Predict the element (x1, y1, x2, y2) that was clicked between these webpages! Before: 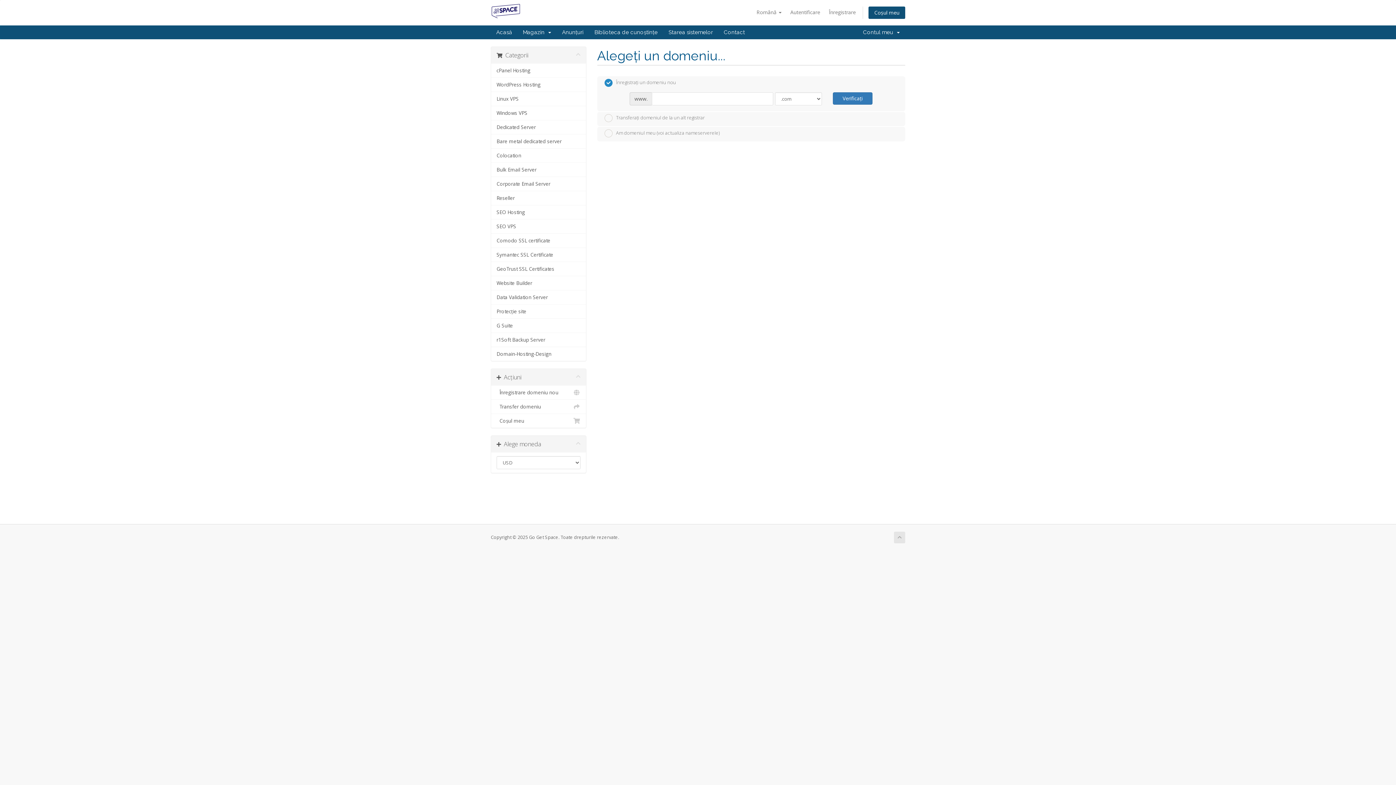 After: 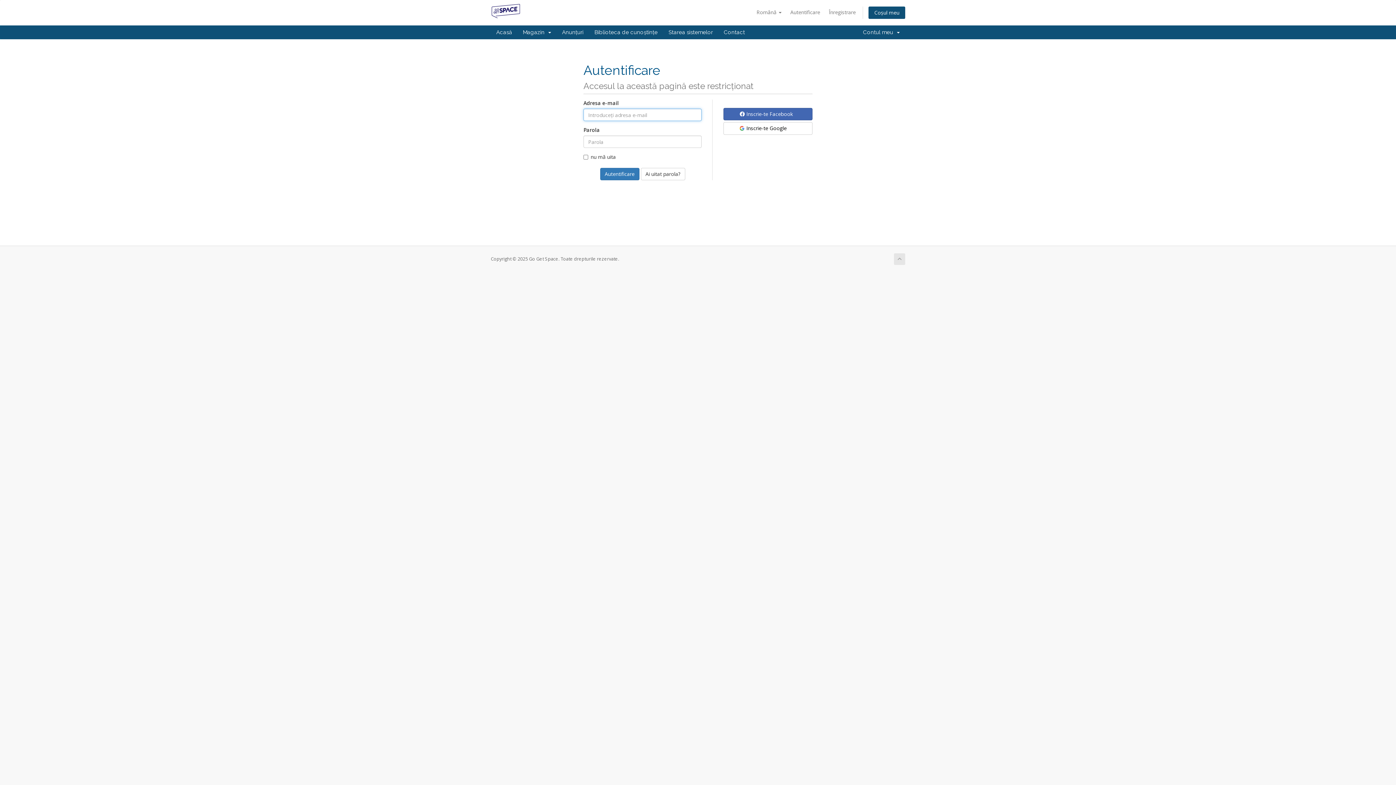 Action: bbox: (786, 6, 824, 18) label: Autentificare